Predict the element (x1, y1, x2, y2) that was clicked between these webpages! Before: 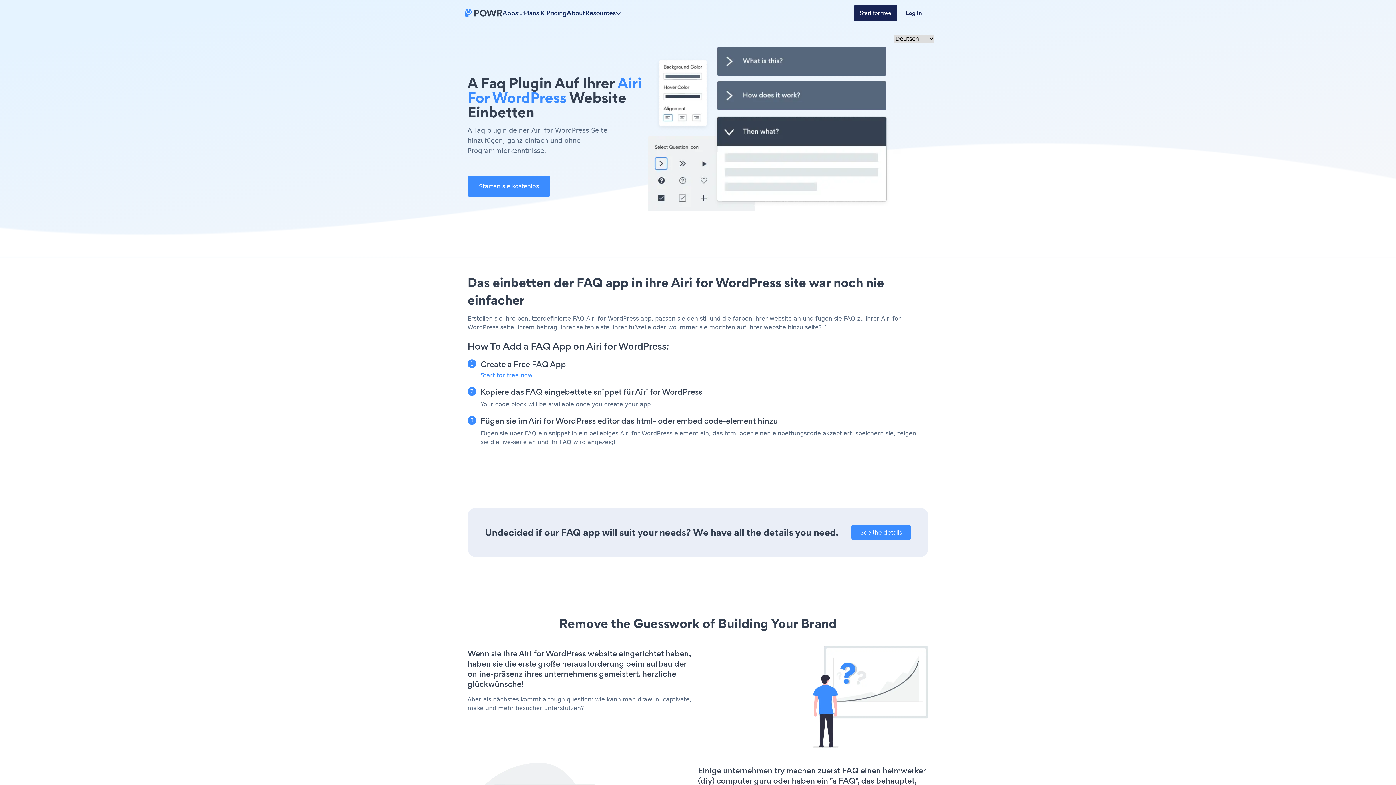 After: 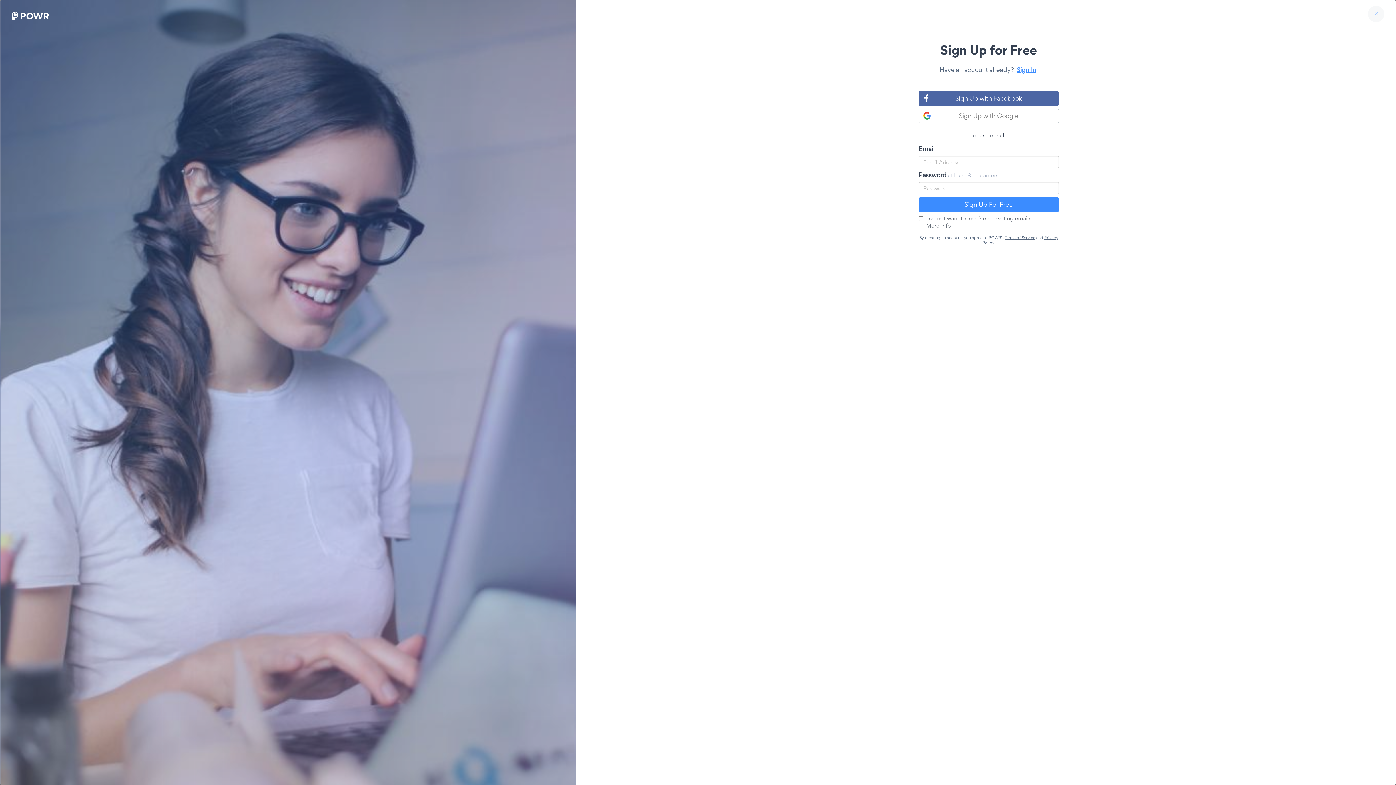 Action: bbox: (854, 5, 897, 21) label: Start for free